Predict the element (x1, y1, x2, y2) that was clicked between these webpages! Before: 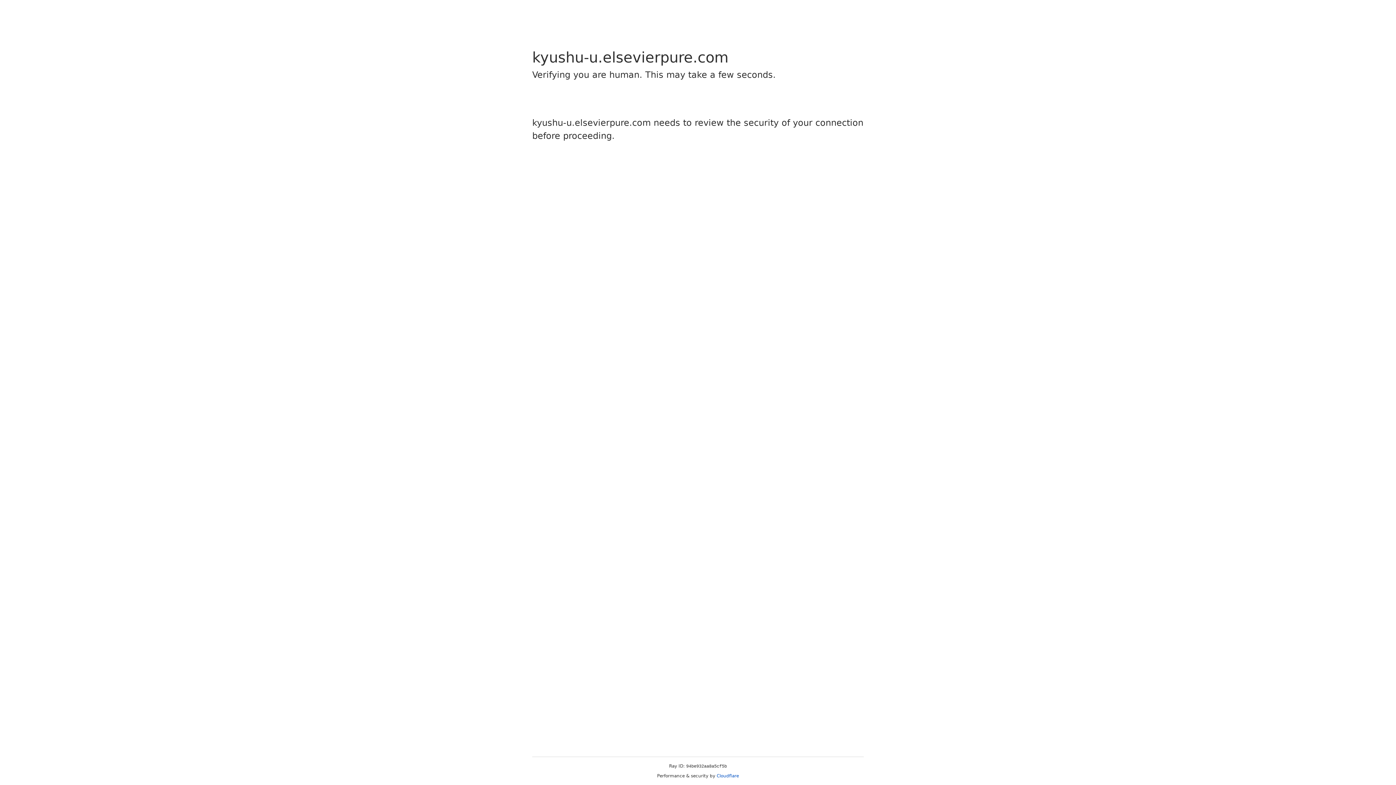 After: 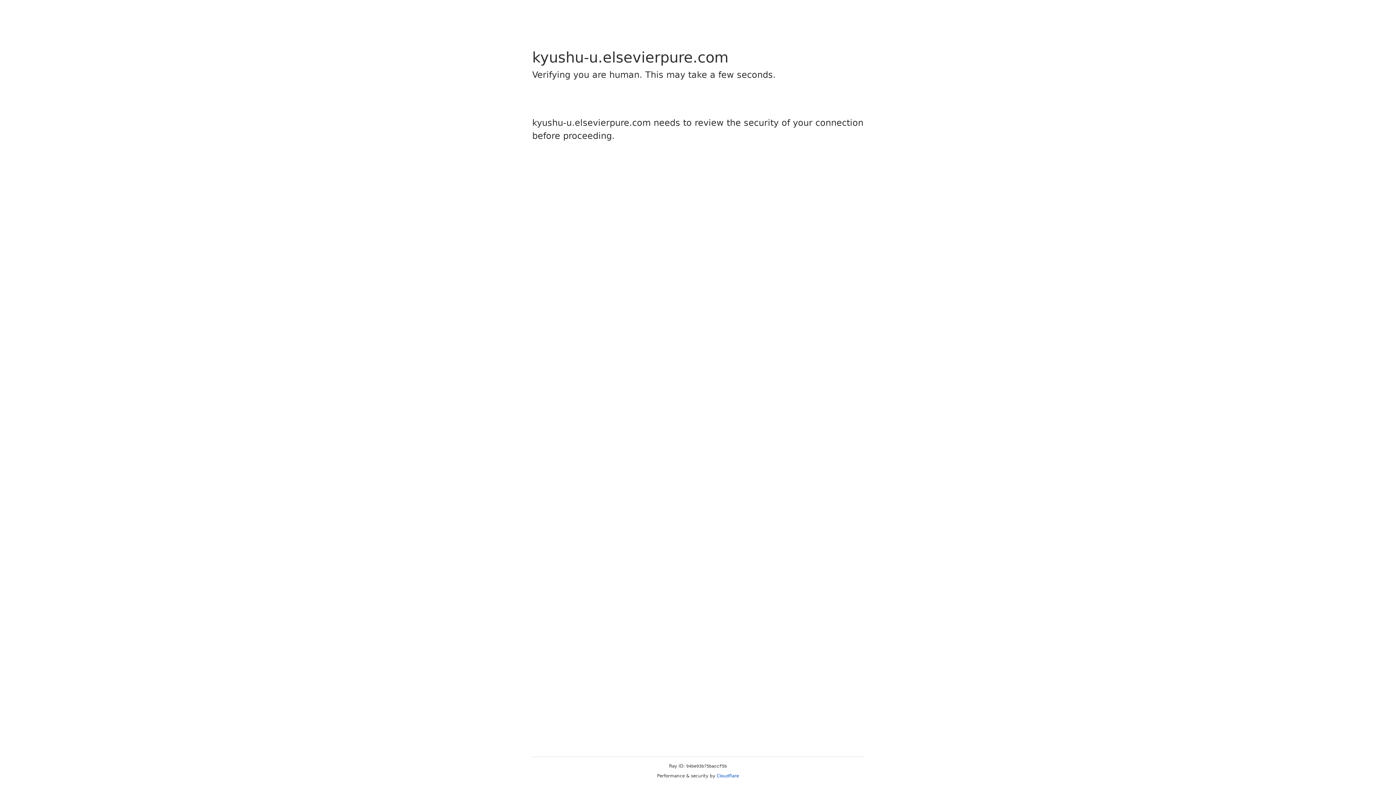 Action: bbox: (716, 773, 739, 778) label: Cloudflare